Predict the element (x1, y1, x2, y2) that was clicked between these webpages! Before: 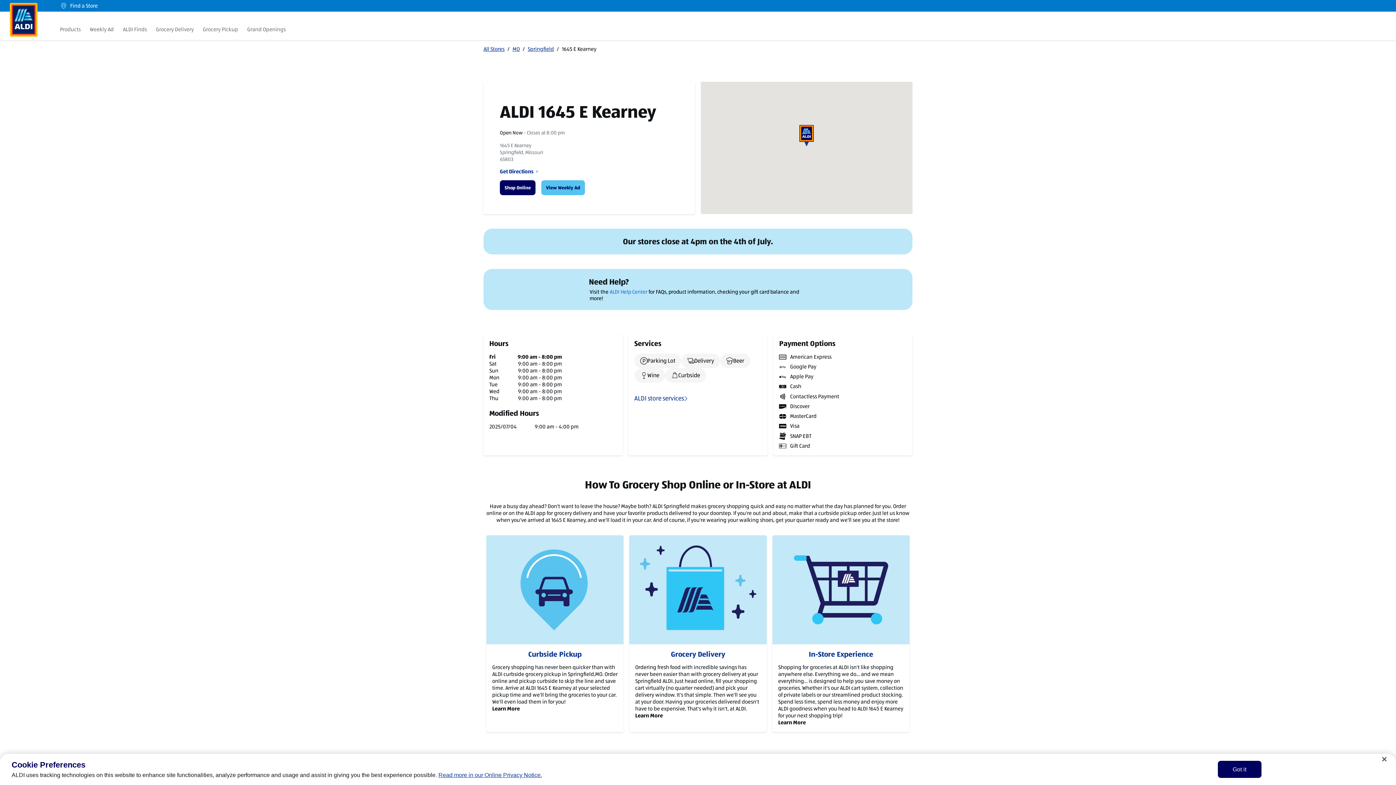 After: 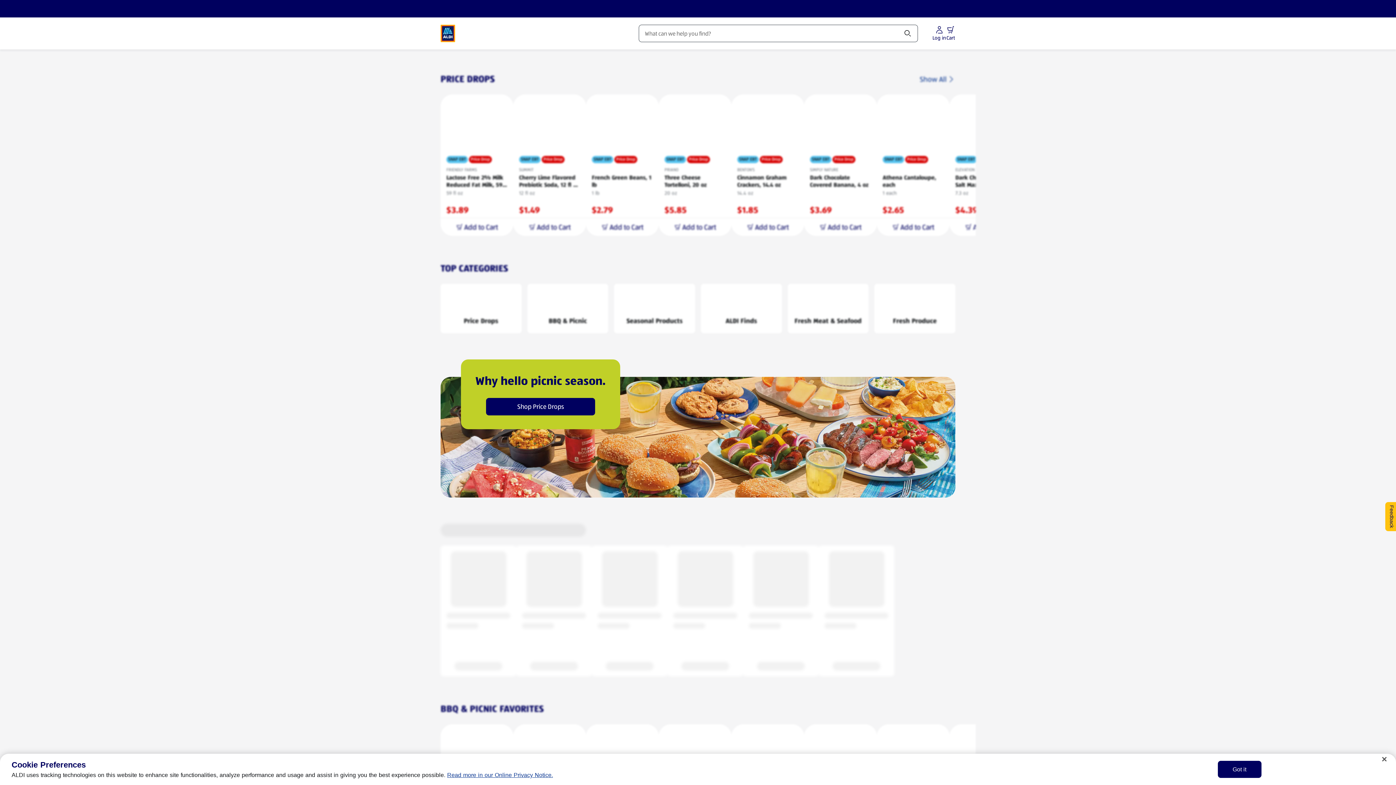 Action: label: Shop Online bbox: (500, 180, 535, 195)